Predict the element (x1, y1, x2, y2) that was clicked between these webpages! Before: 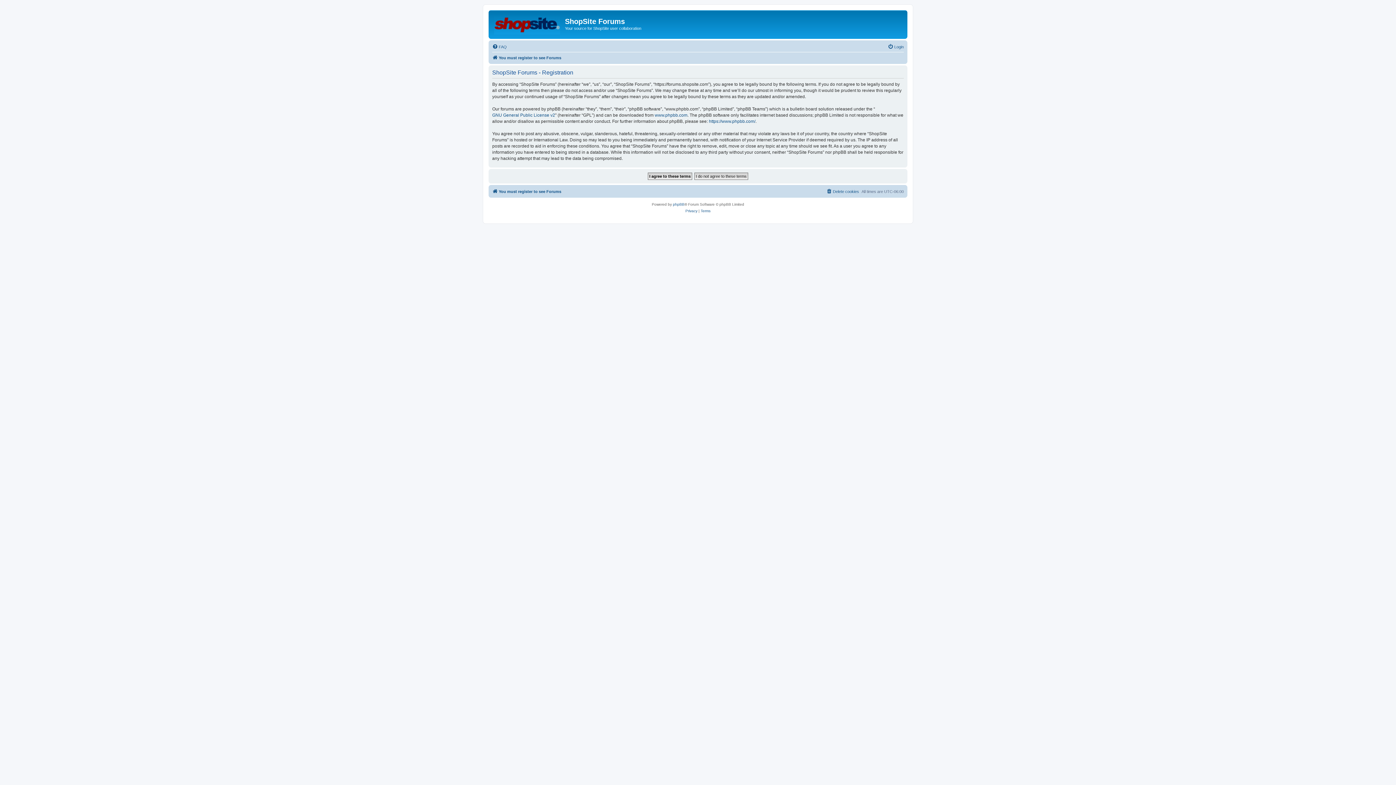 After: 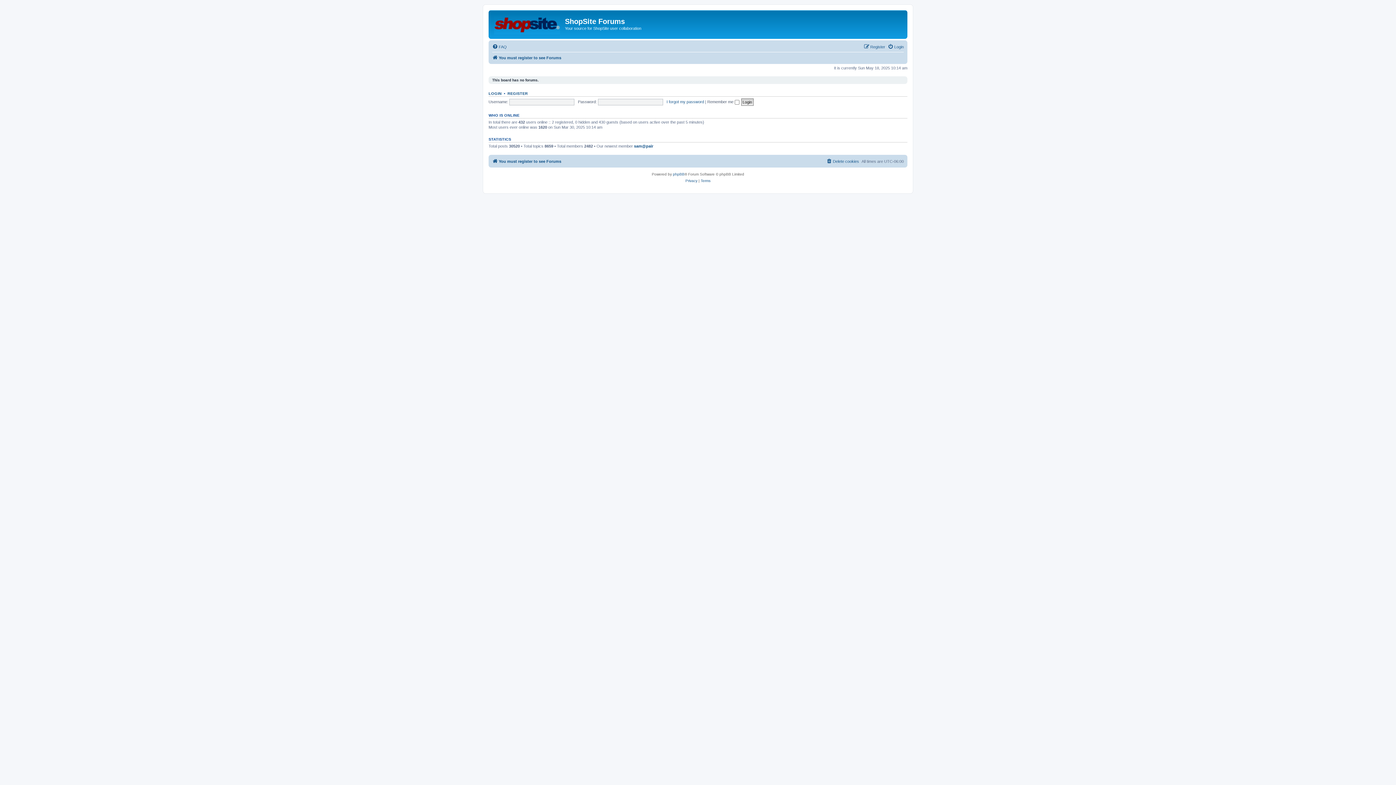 Action: bbox: (490, 12, 565, 35)